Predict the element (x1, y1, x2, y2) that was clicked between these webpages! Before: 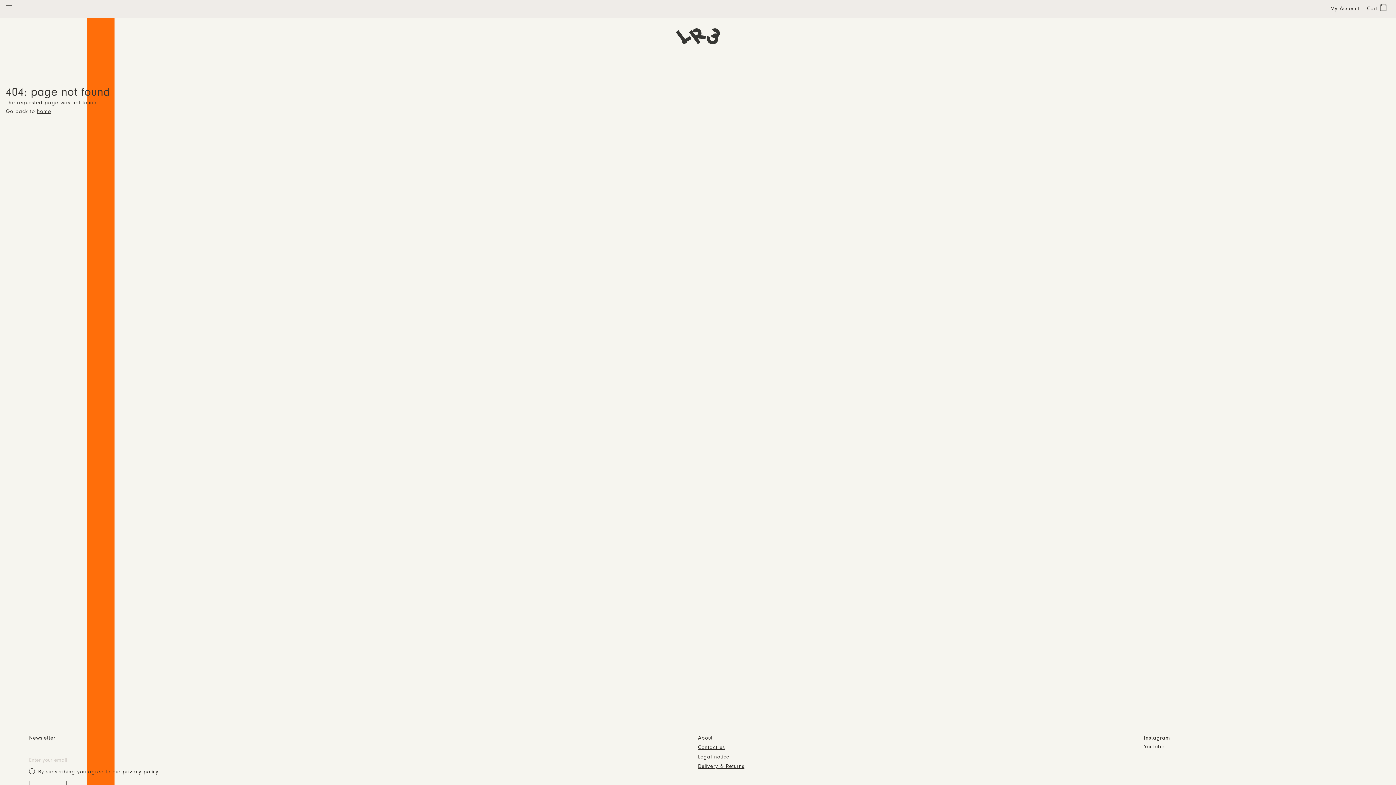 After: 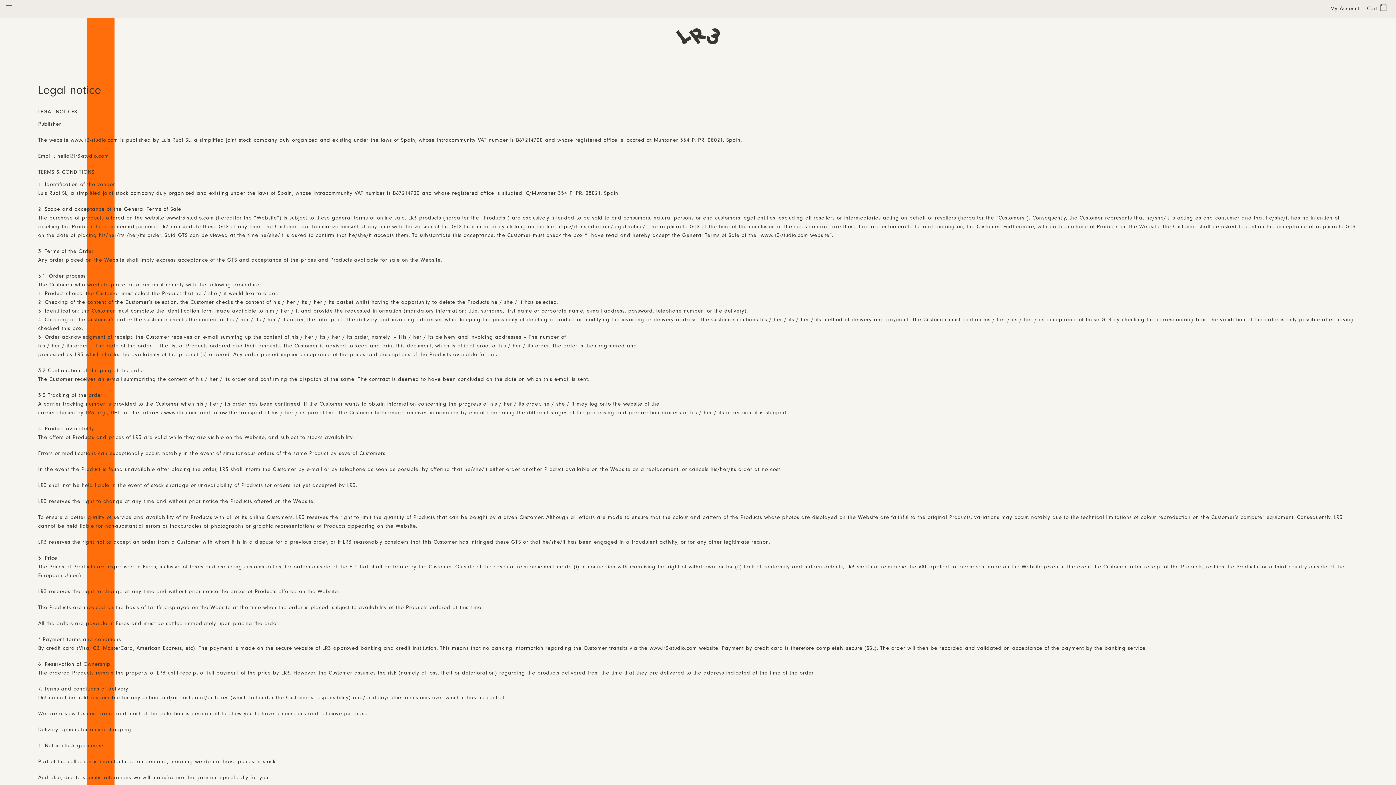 Action: label: Legal notice bbox: (698, 755, 729, 760)